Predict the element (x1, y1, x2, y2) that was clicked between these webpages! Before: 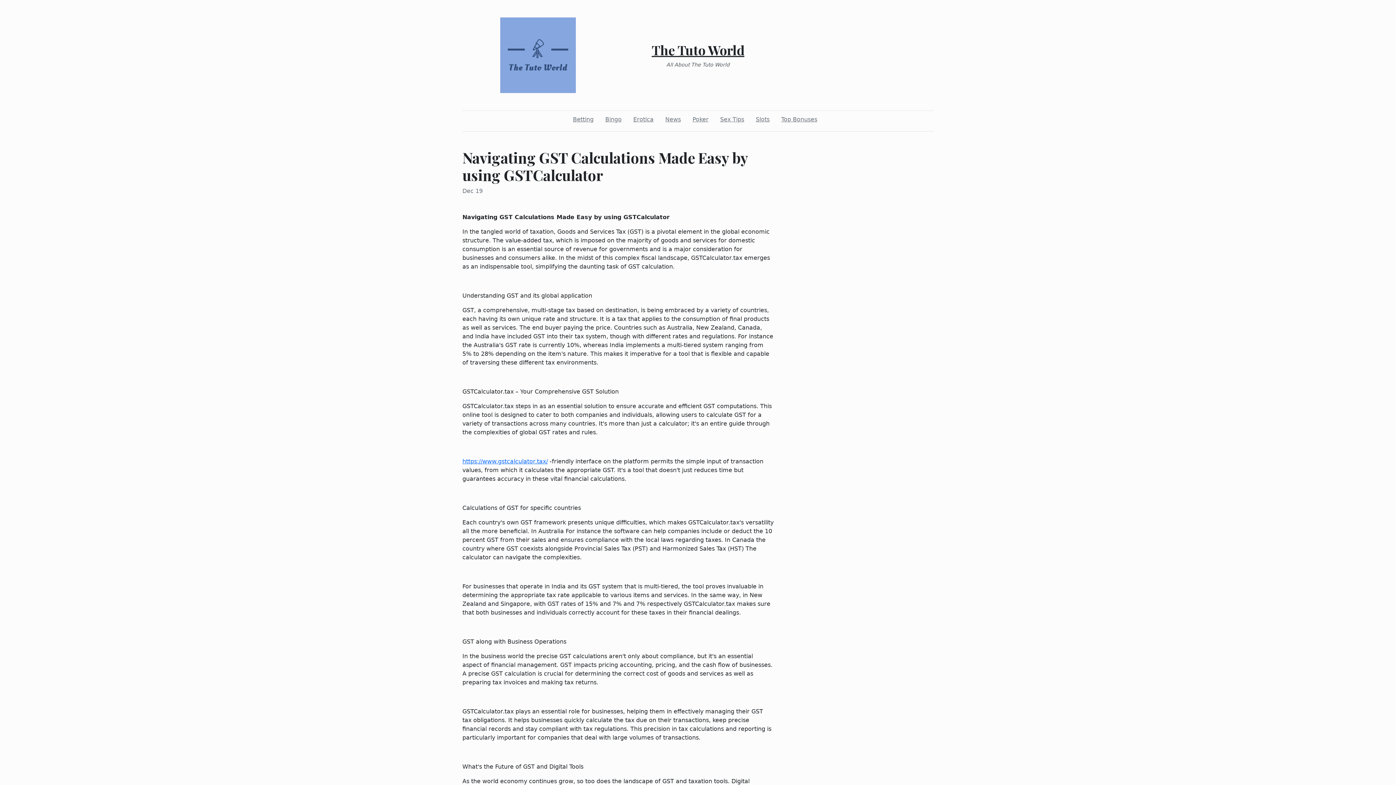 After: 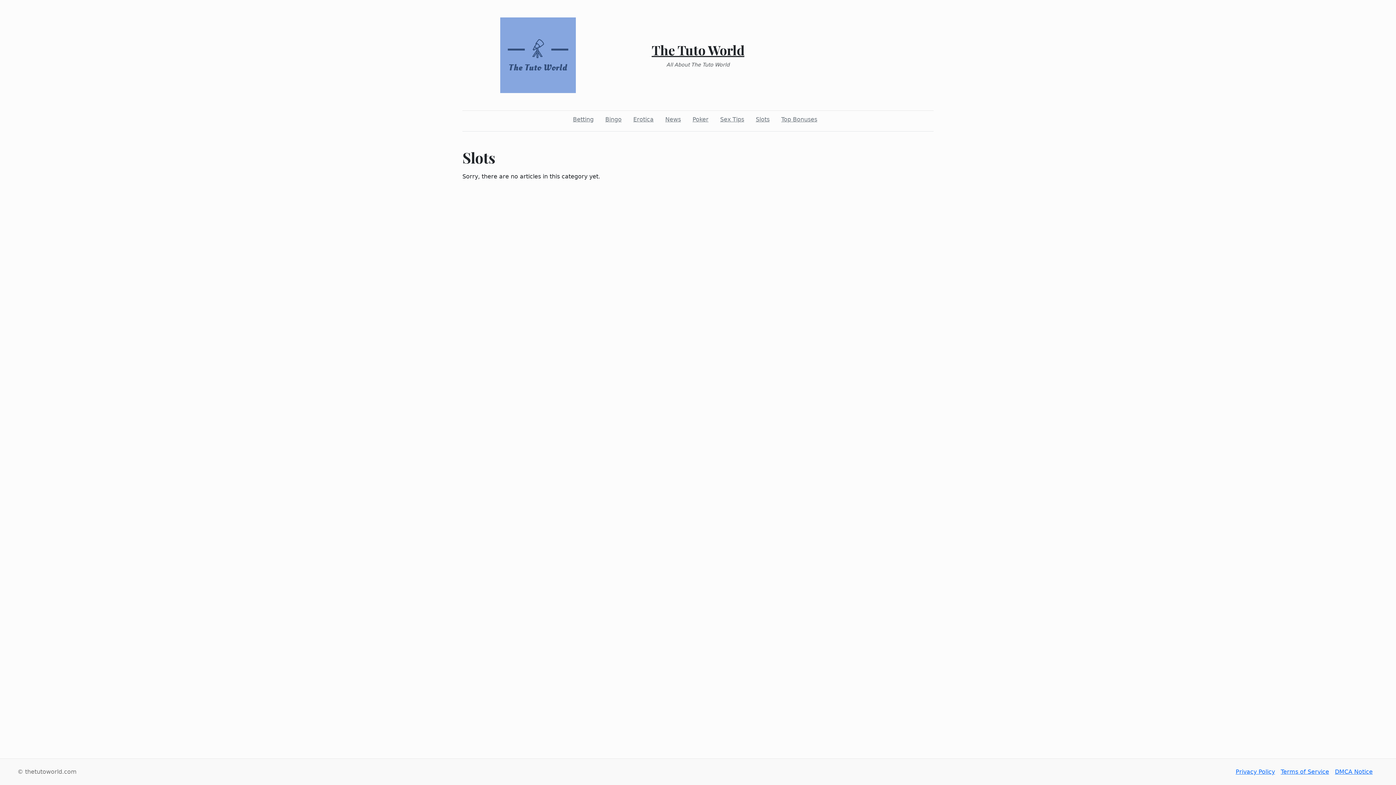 Action: bbox: (753, 112, 772, 126) label: Slots